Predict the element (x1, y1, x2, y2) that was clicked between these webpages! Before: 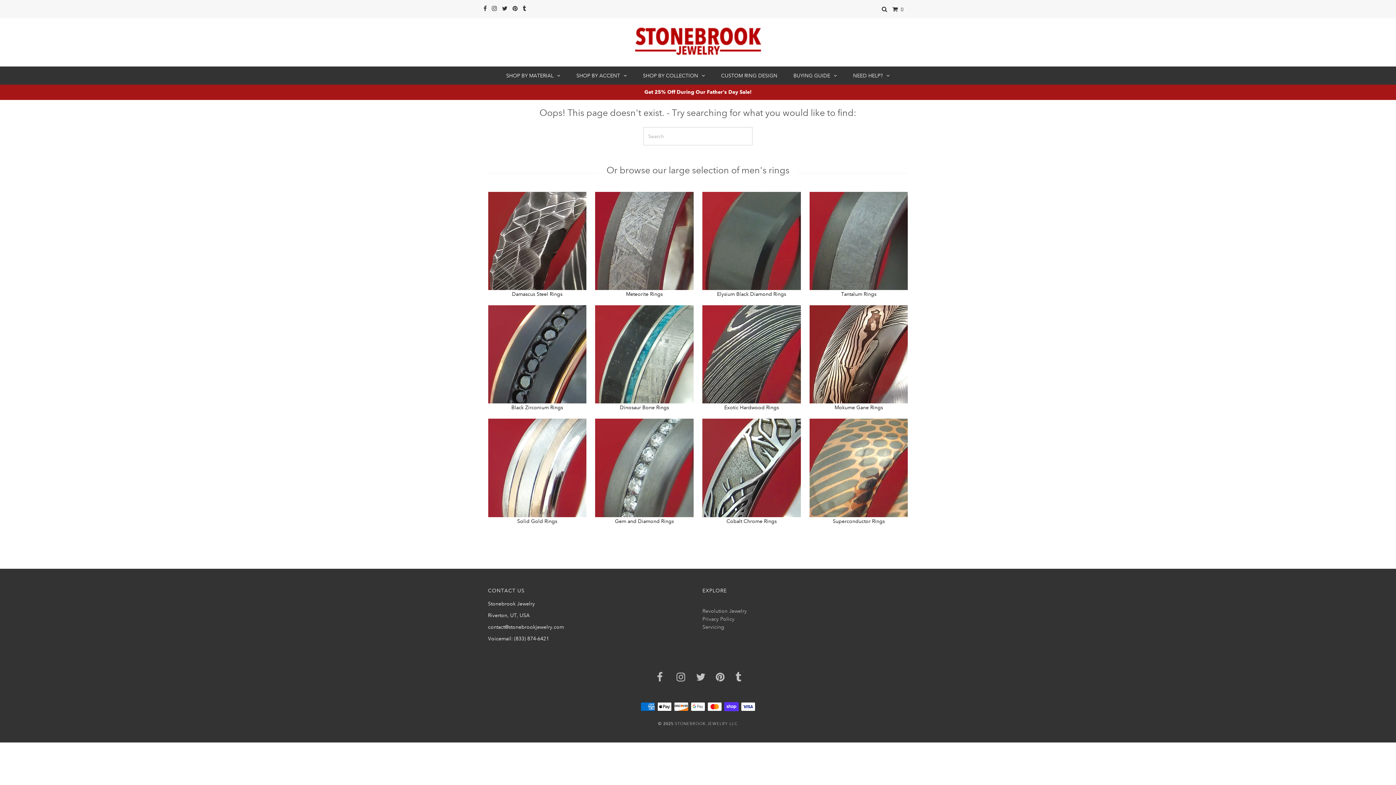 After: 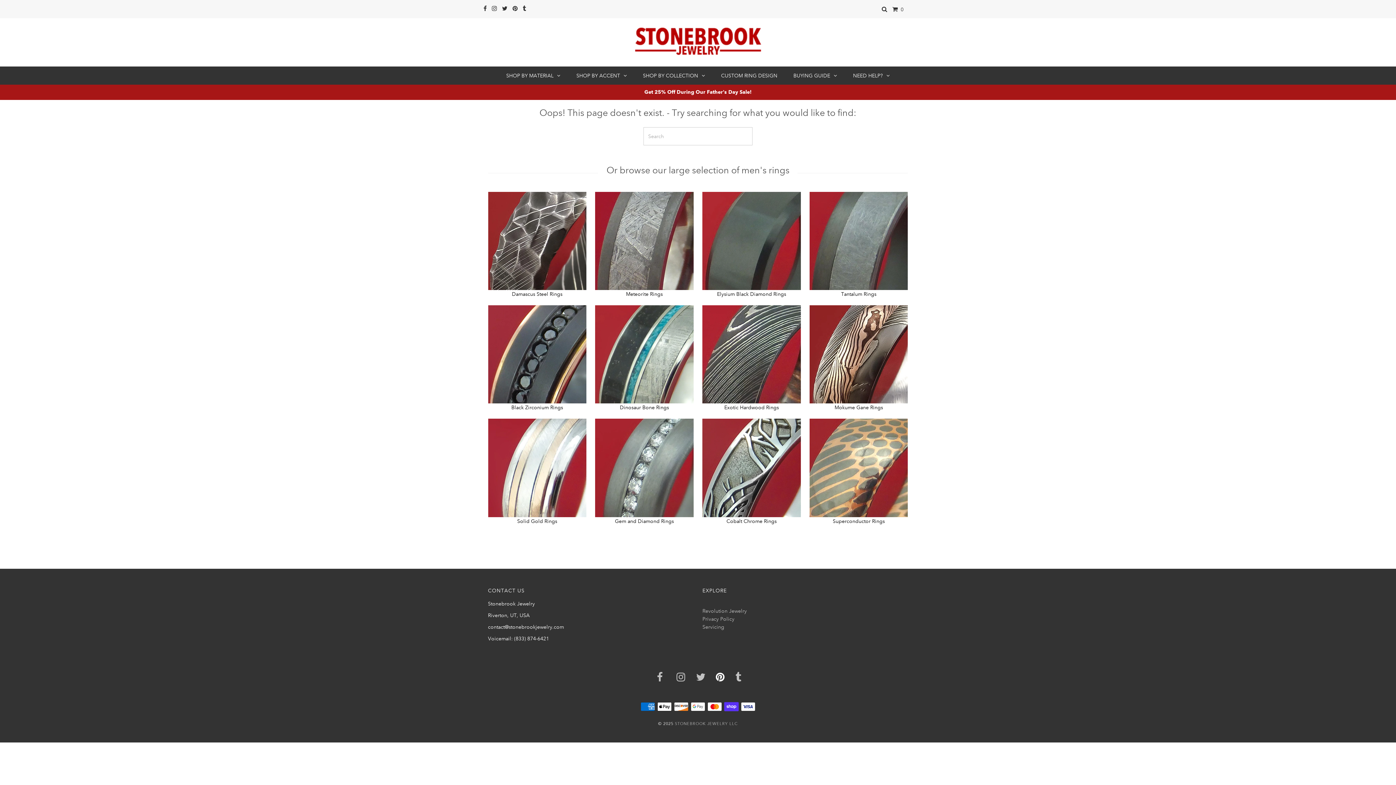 Action: bbox: (715, 675, 724, 682)